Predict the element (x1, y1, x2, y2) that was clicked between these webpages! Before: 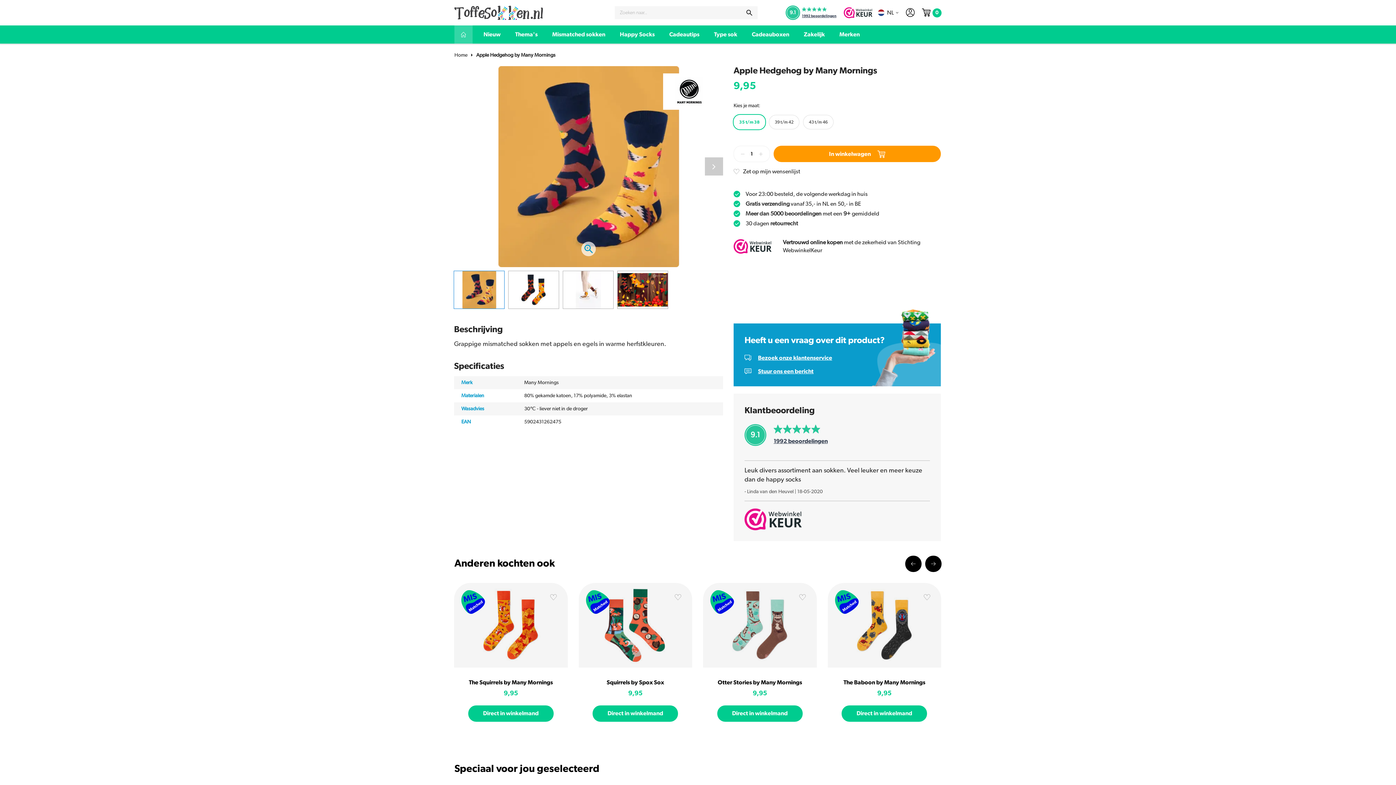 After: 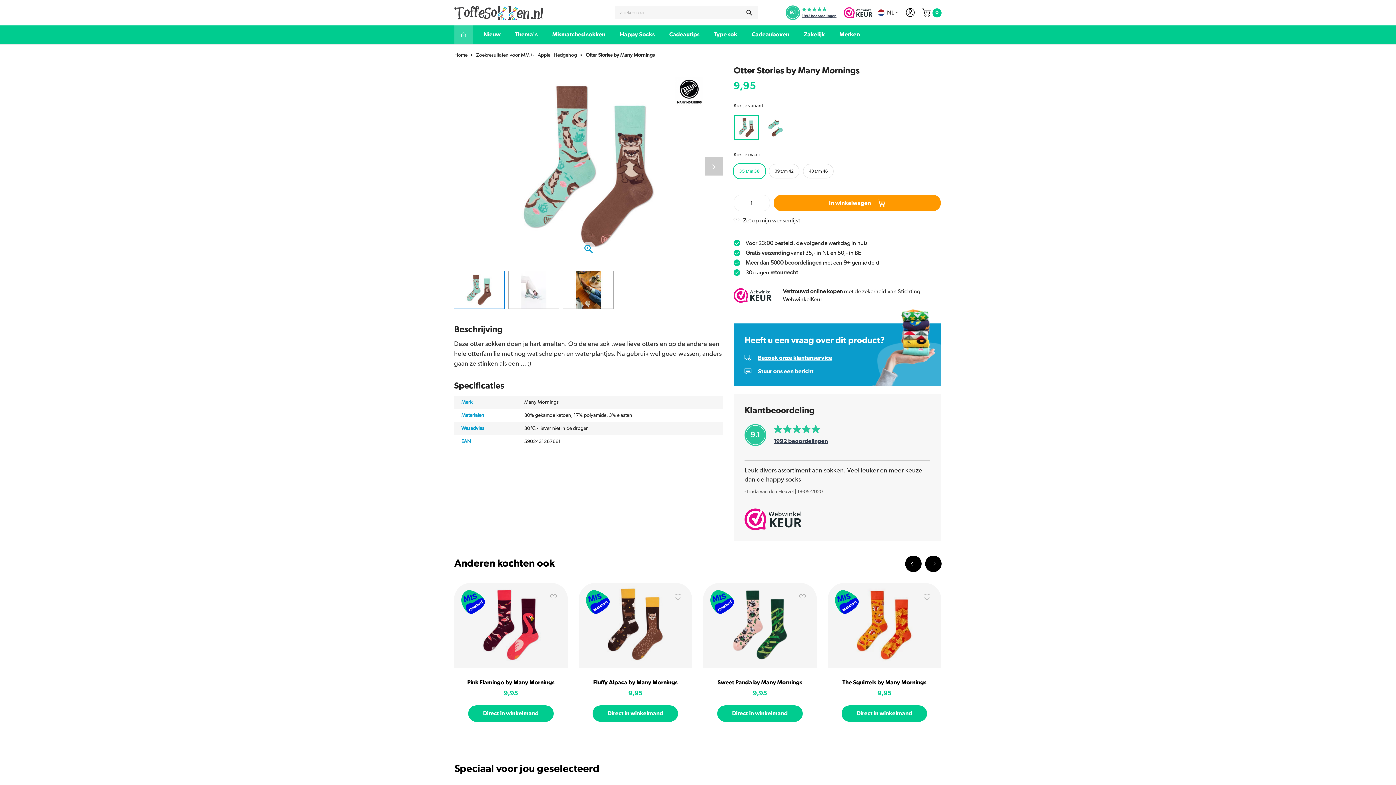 Action: label: Otter Stories by Many Mornings bbox: (717, 679, 802, 685)